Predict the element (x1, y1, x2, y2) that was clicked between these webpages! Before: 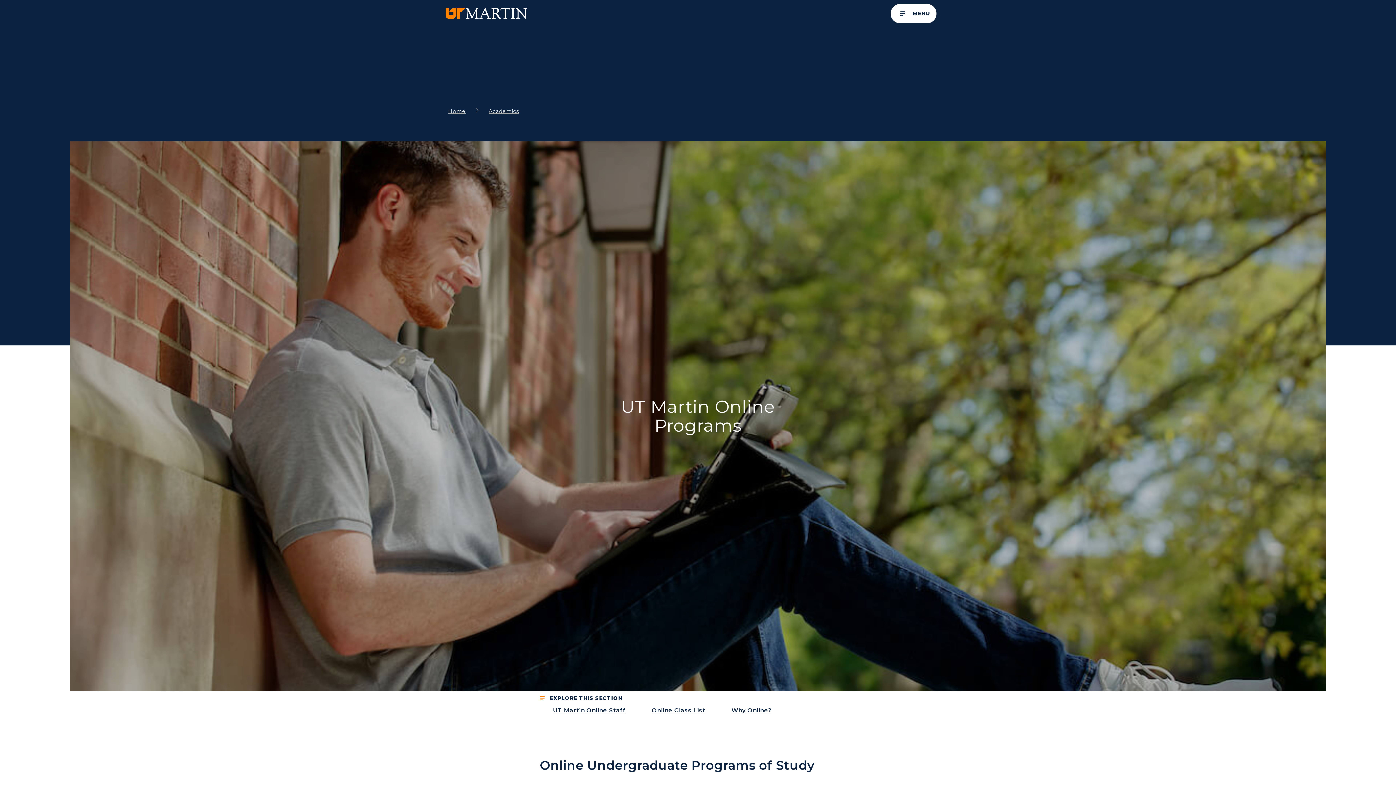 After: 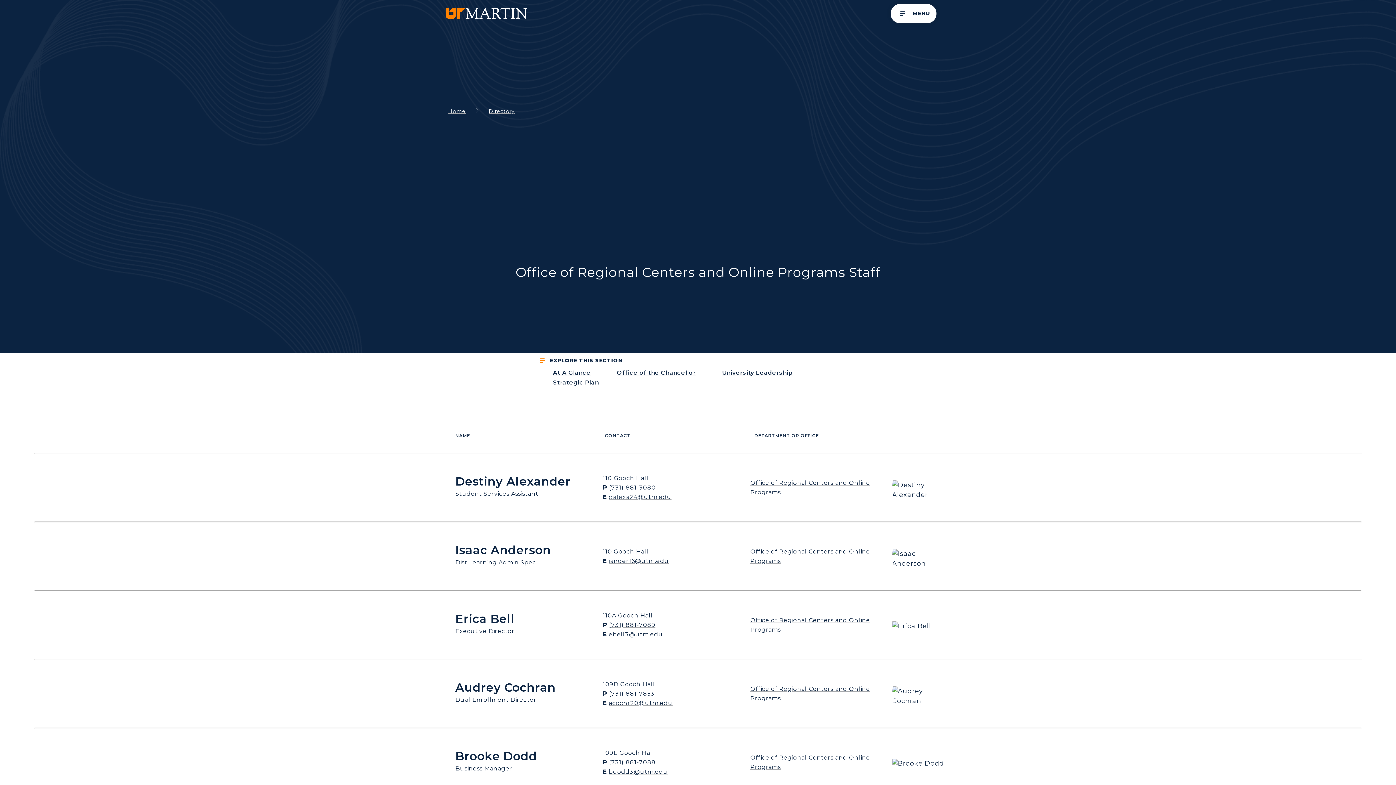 Action: bbox: (540, 705, 625, 715) label: UT Martin Online Staff